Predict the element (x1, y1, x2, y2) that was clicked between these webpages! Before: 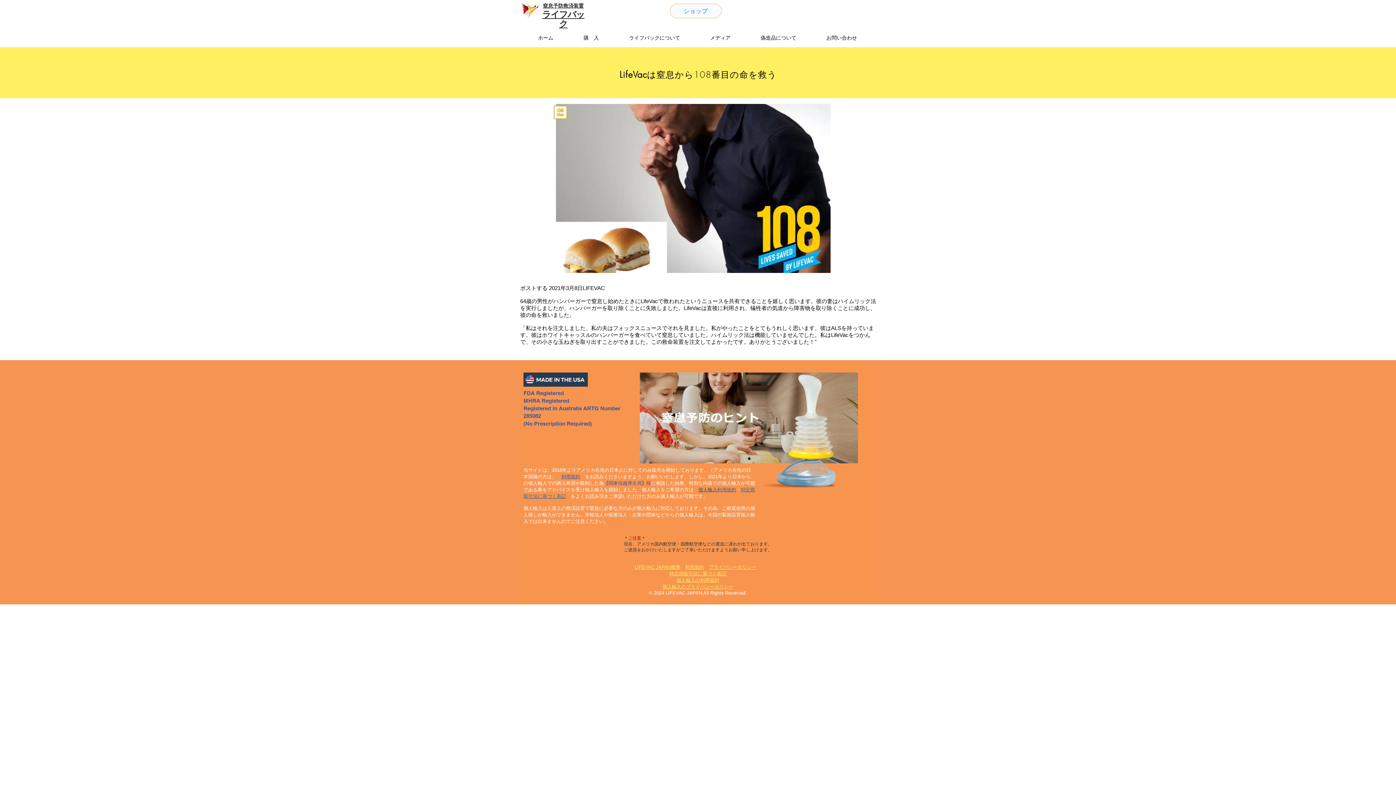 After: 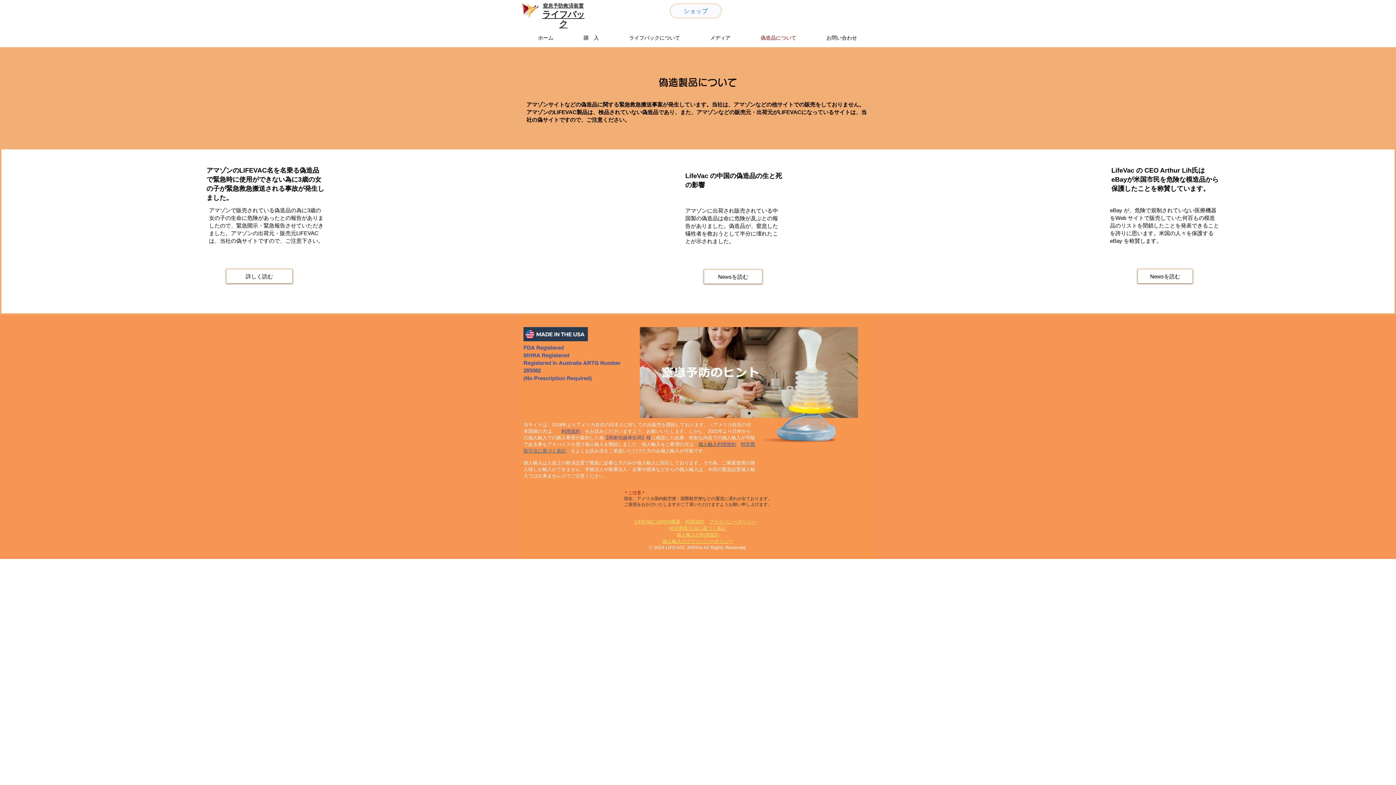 Action: bbox: (745, 31, 811, 44) label: 偽造品について